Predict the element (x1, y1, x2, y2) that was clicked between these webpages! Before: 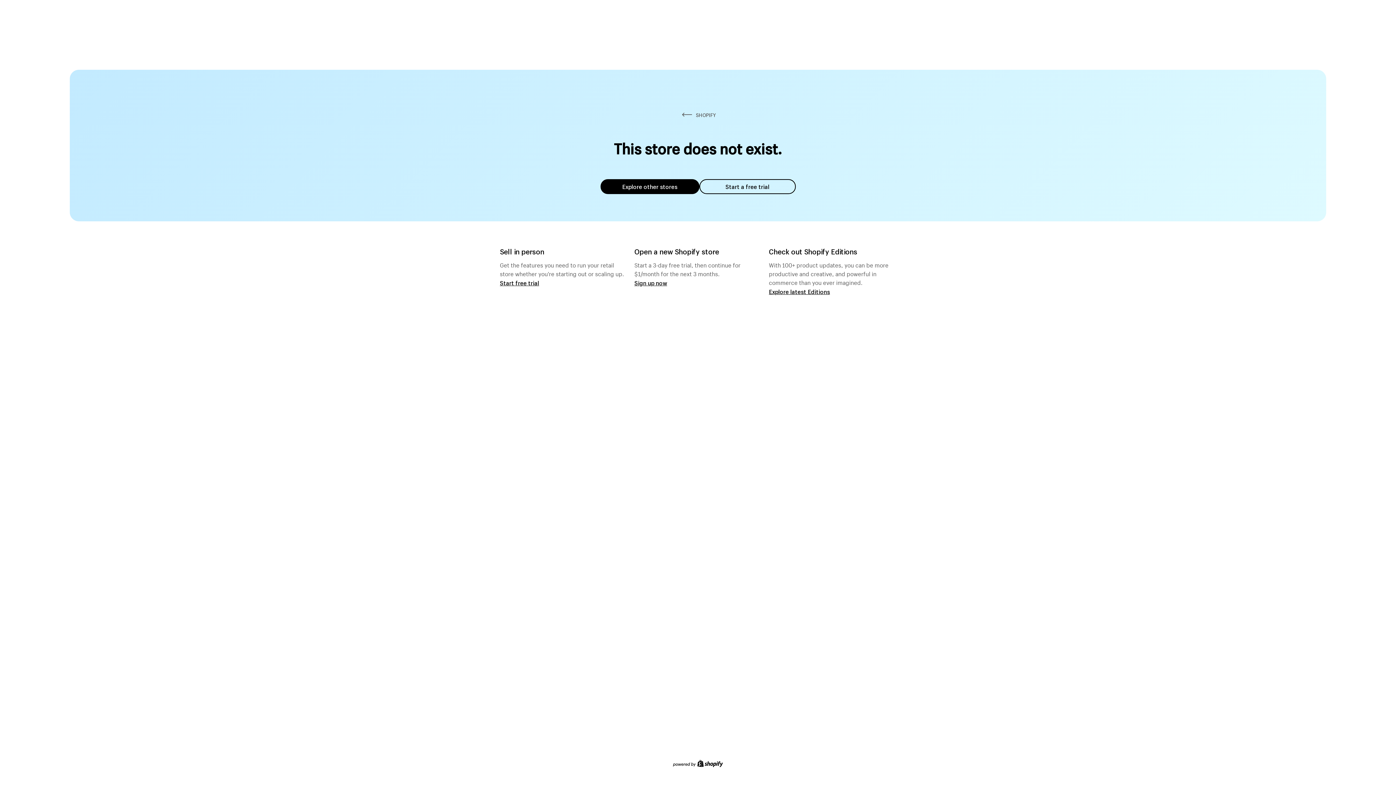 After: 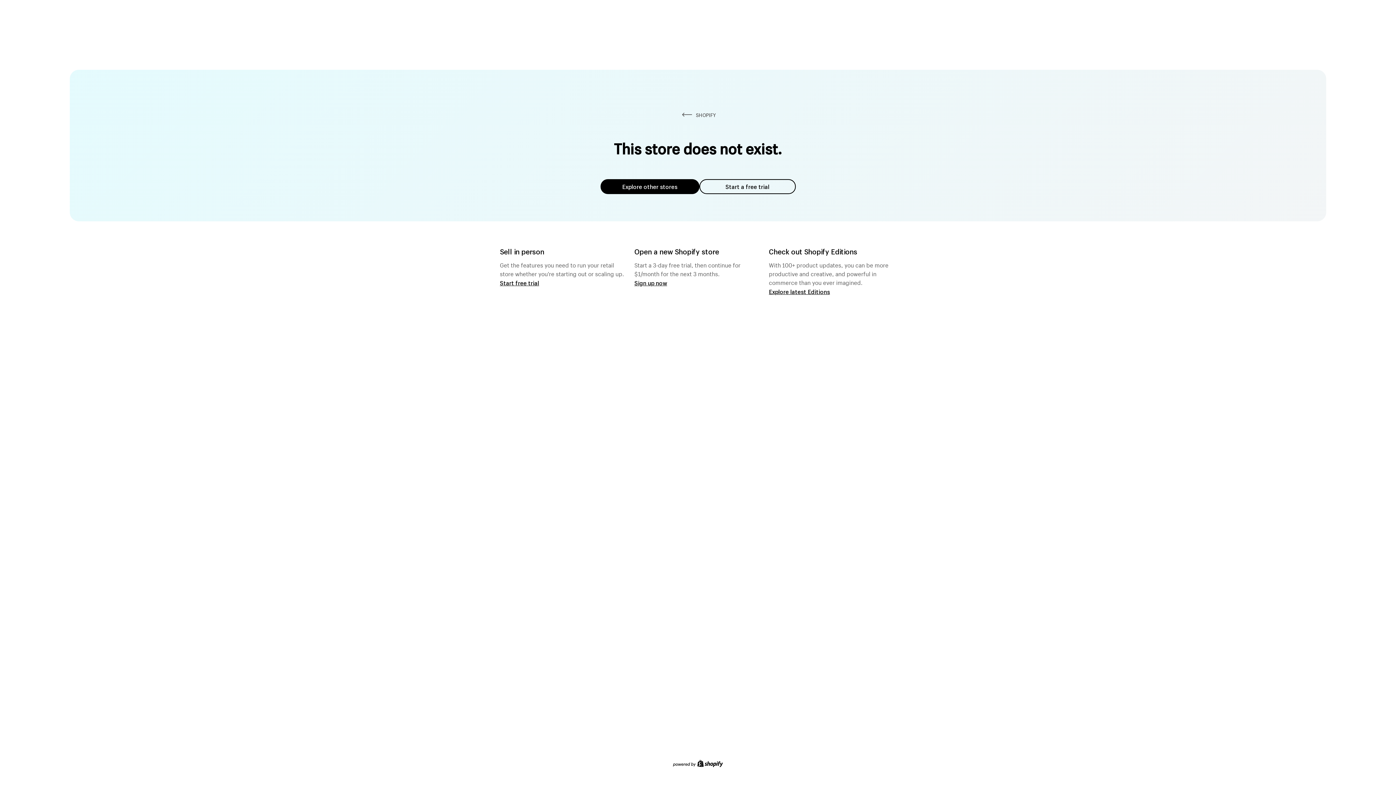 Action: bbox: (699, 179, 795, 194) label: Start a free trial